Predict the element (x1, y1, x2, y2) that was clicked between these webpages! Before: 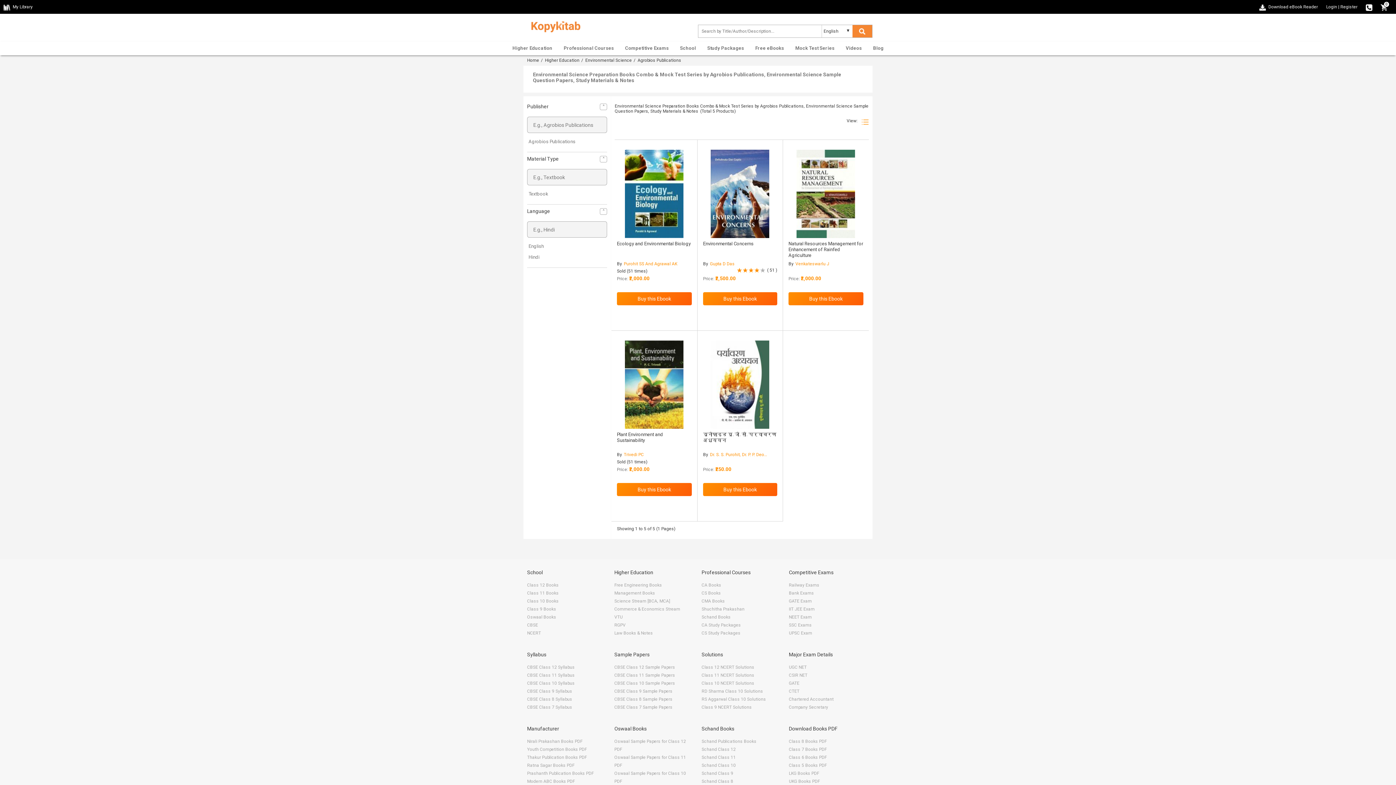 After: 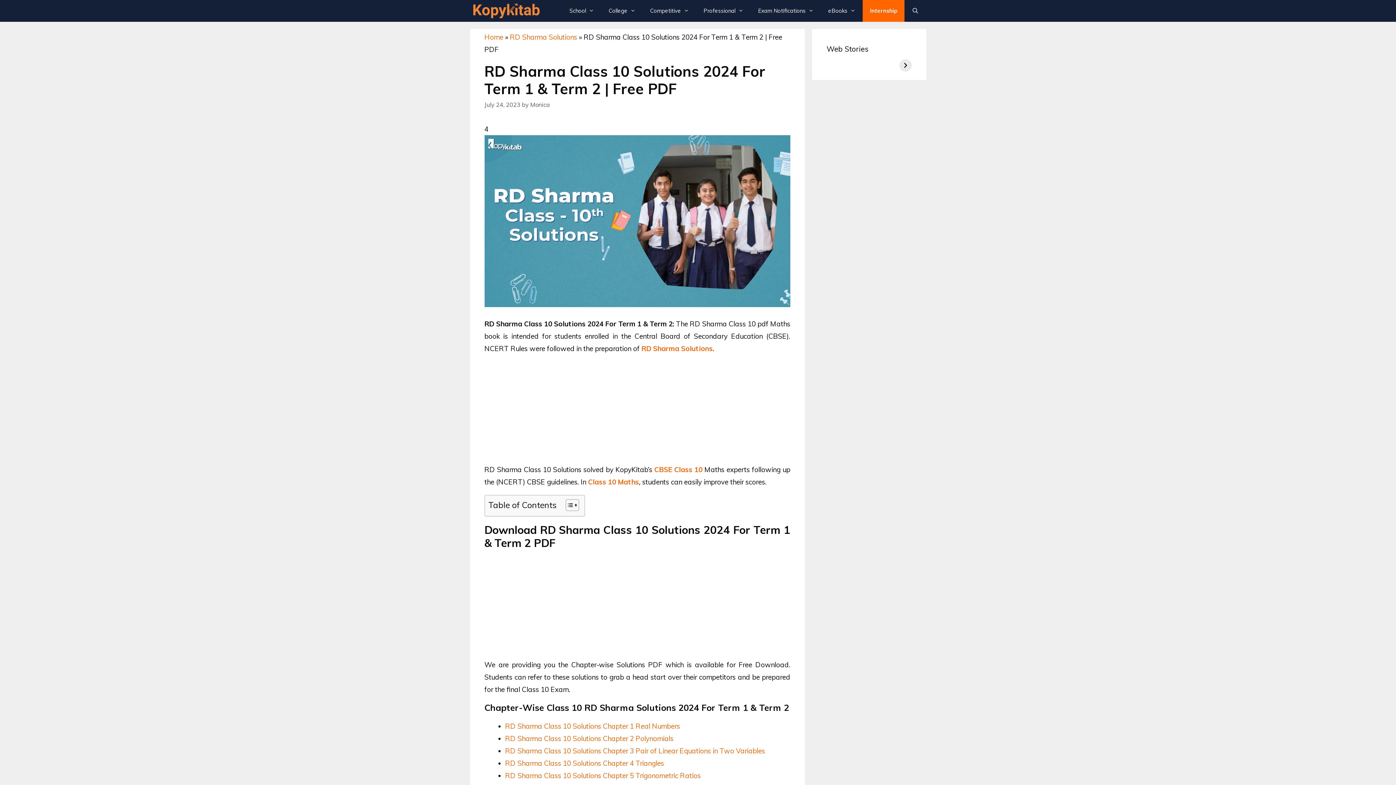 Action: bbox: (701, 689, 763, 694) label: RD Sharma Class 10 Solutions